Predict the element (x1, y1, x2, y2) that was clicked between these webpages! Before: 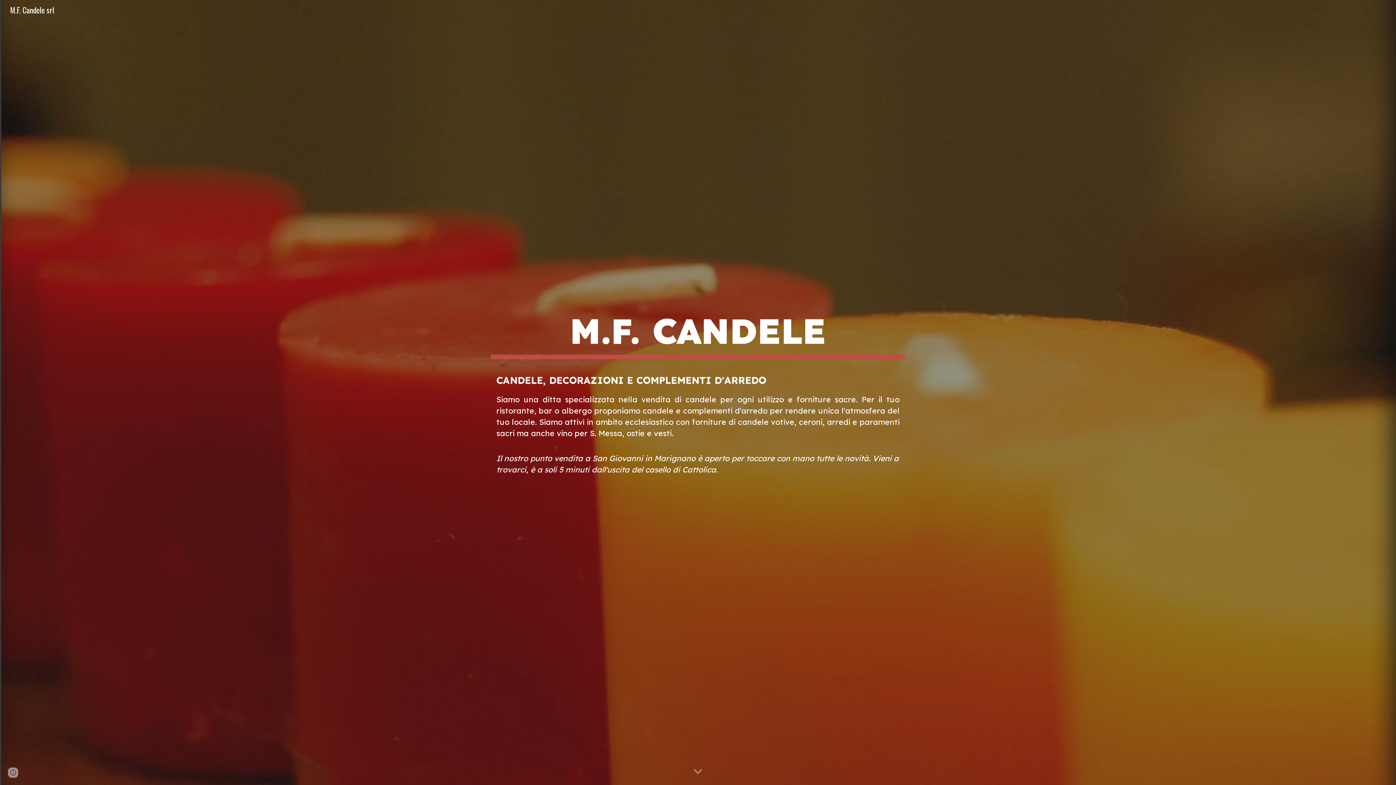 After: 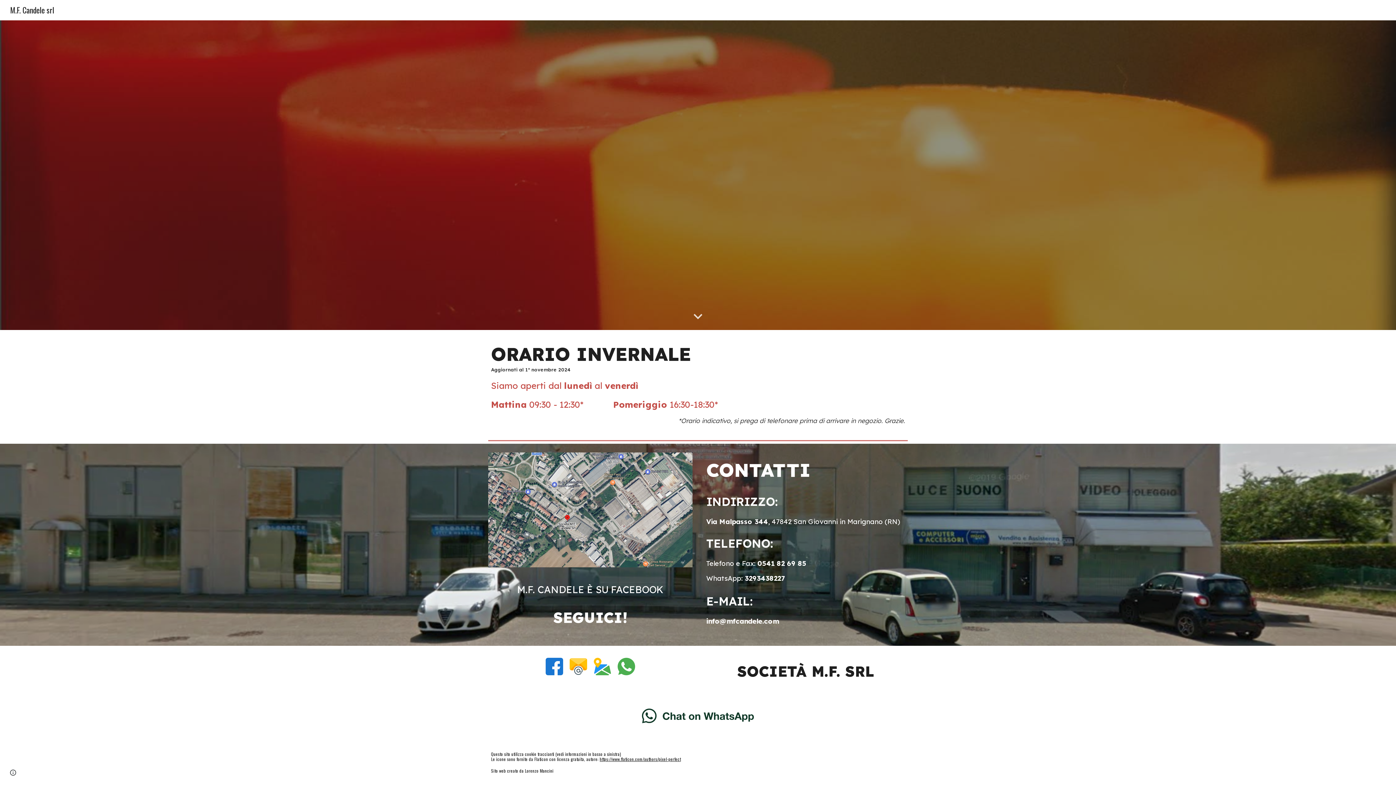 Action: bbox: (689, 763, 706, 781) label: Scroll down